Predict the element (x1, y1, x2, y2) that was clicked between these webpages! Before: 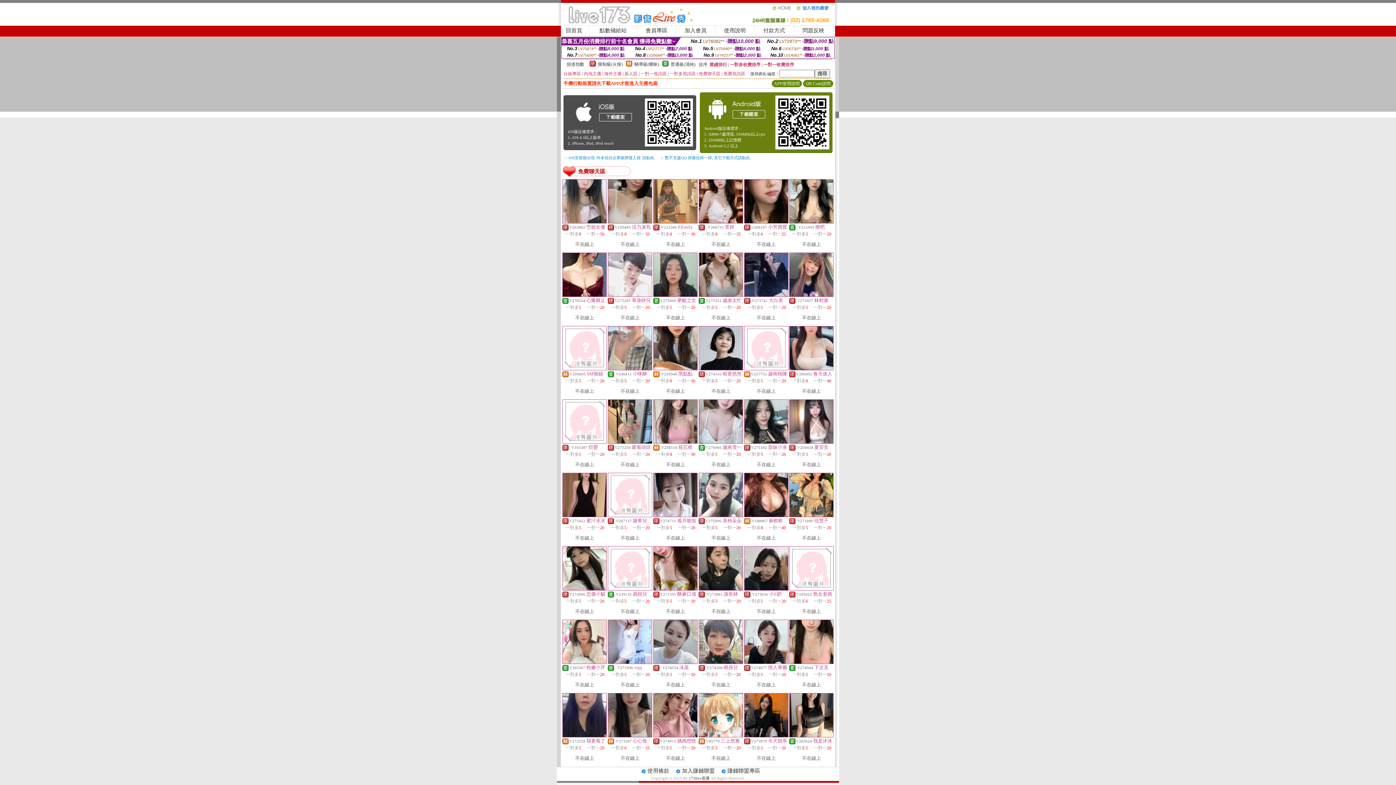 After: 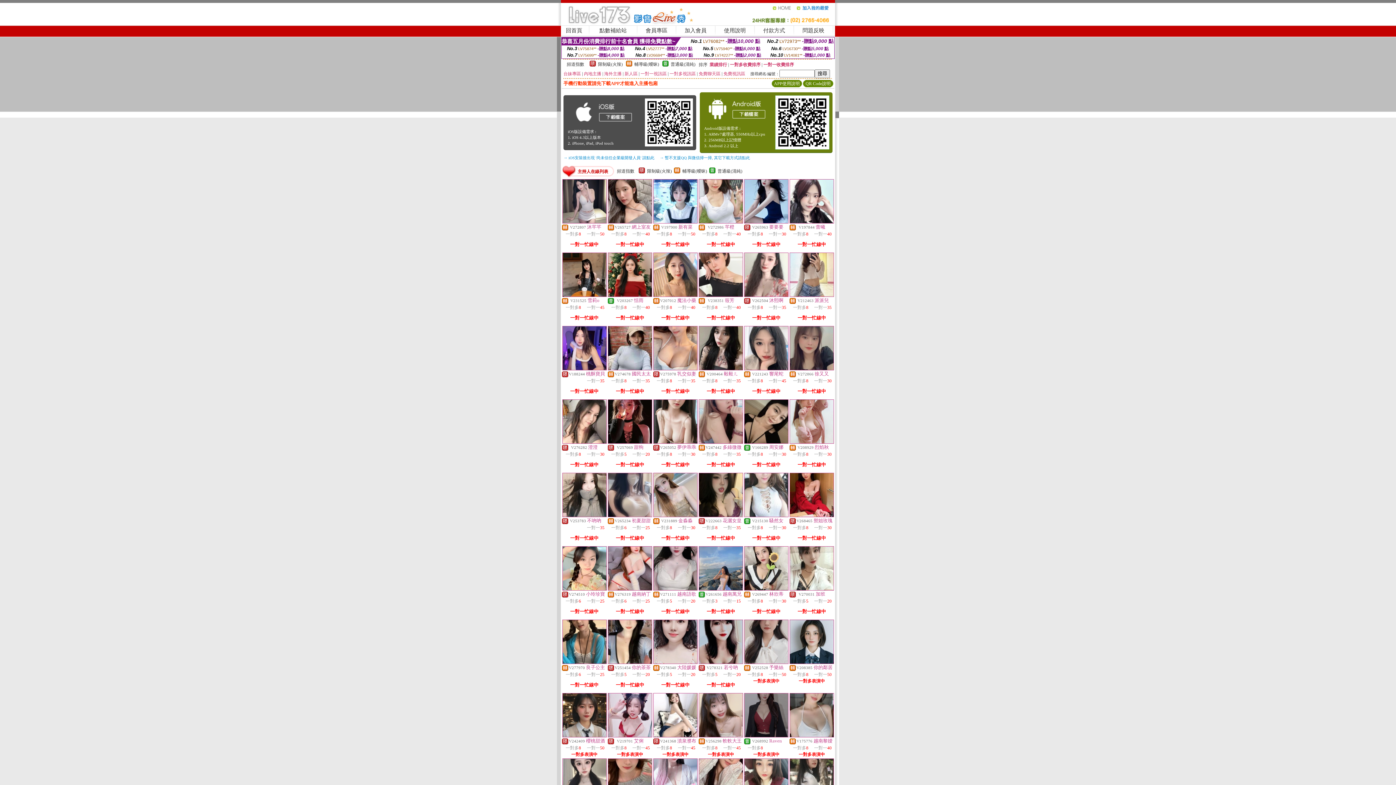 Action: label: 回首頁 bbox: (566, 27, 582, 33)